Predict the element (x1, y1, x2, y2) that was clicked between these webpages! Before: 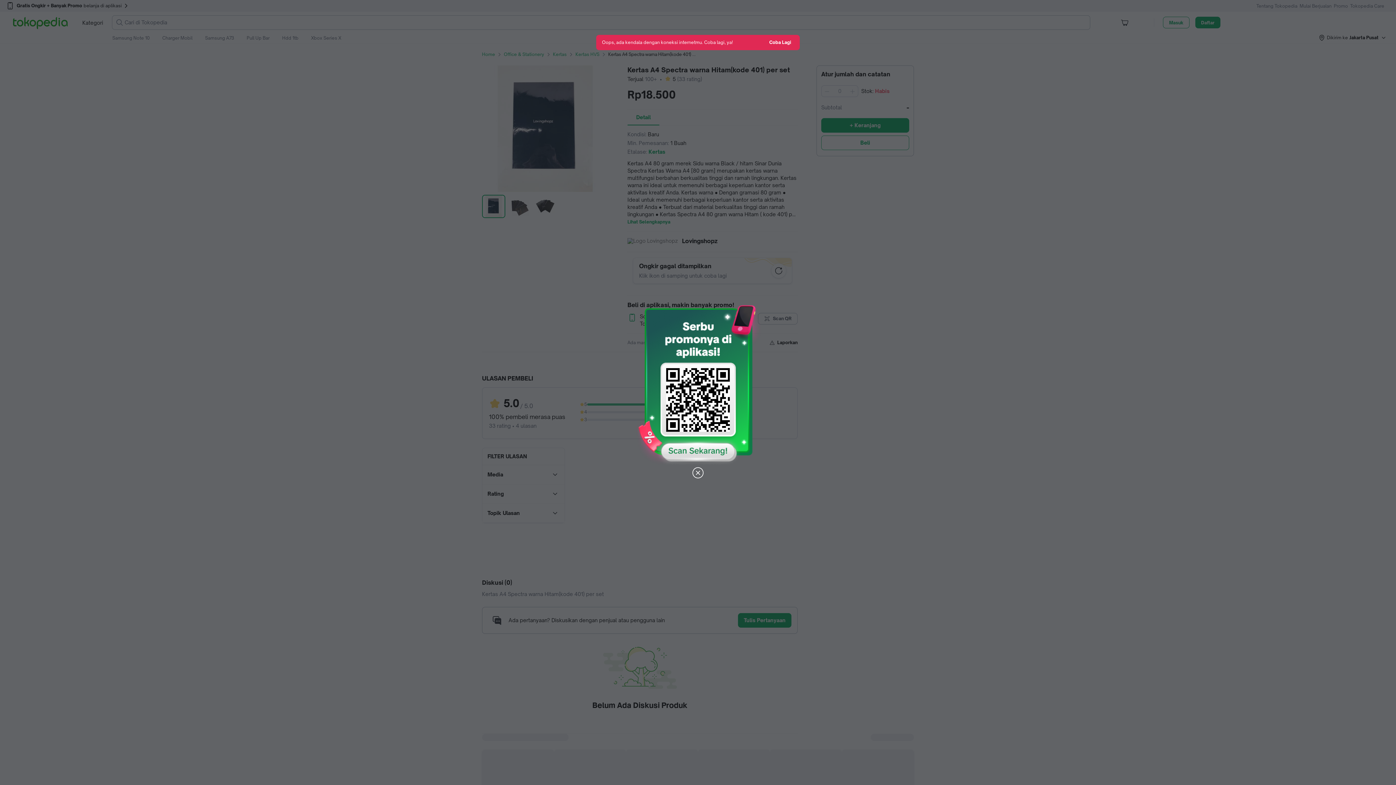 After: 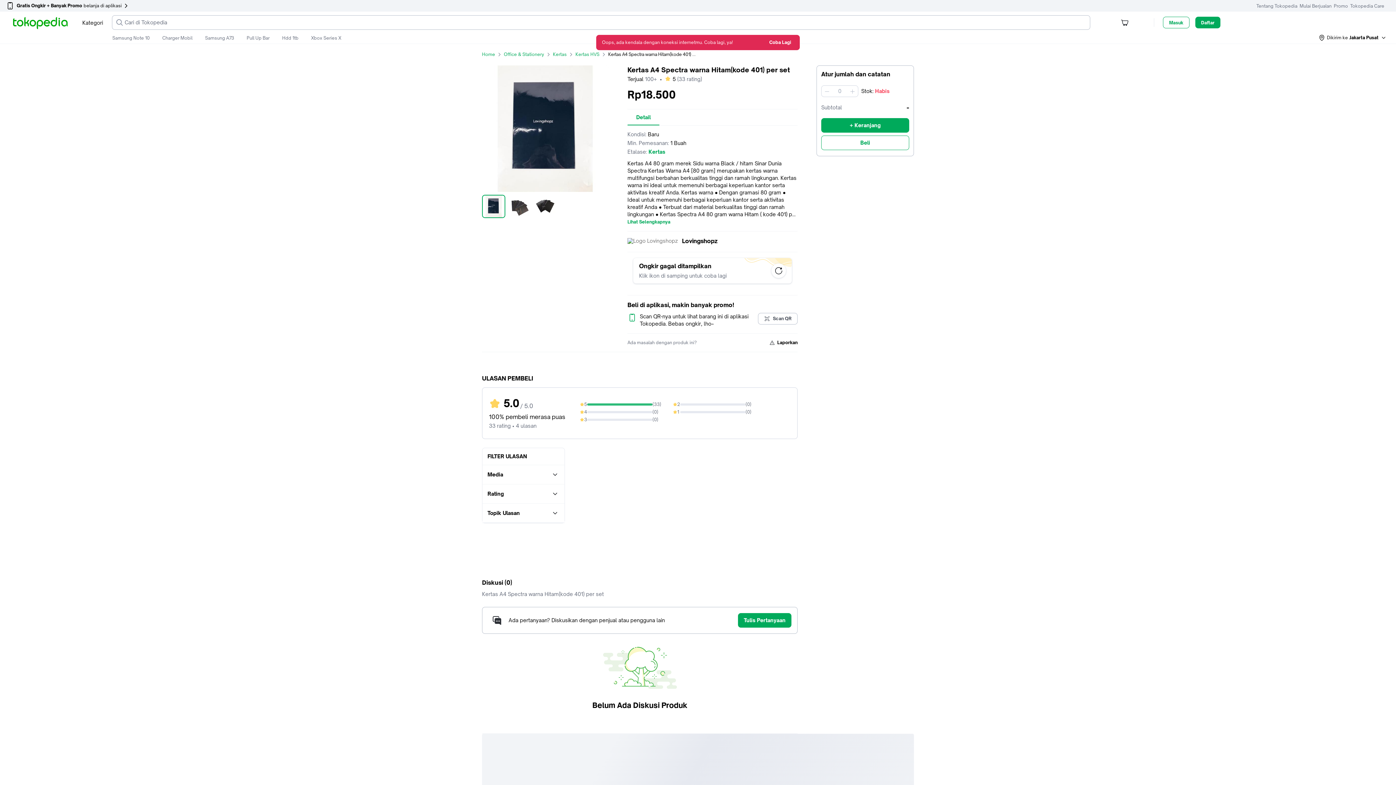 Action: bbox: (691, 466, 704, 480)